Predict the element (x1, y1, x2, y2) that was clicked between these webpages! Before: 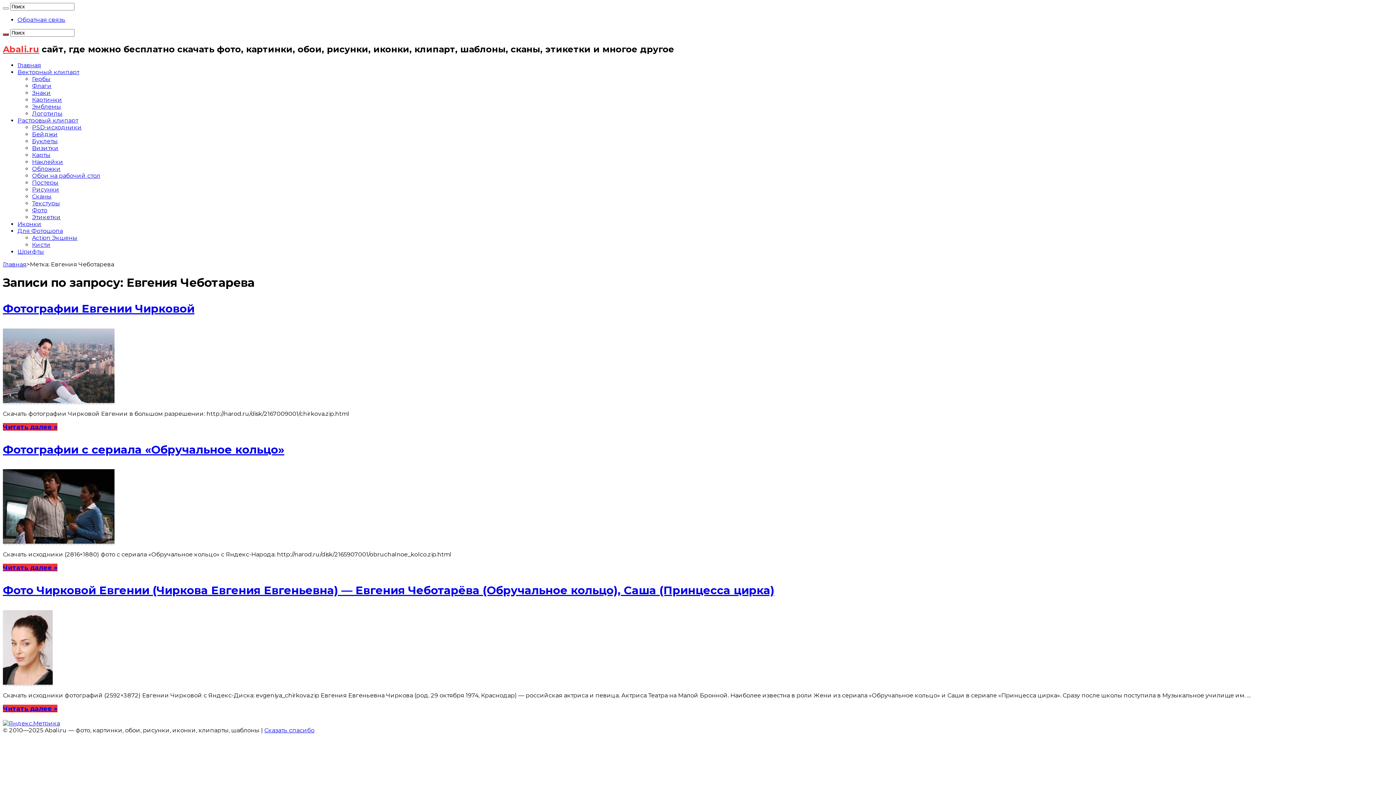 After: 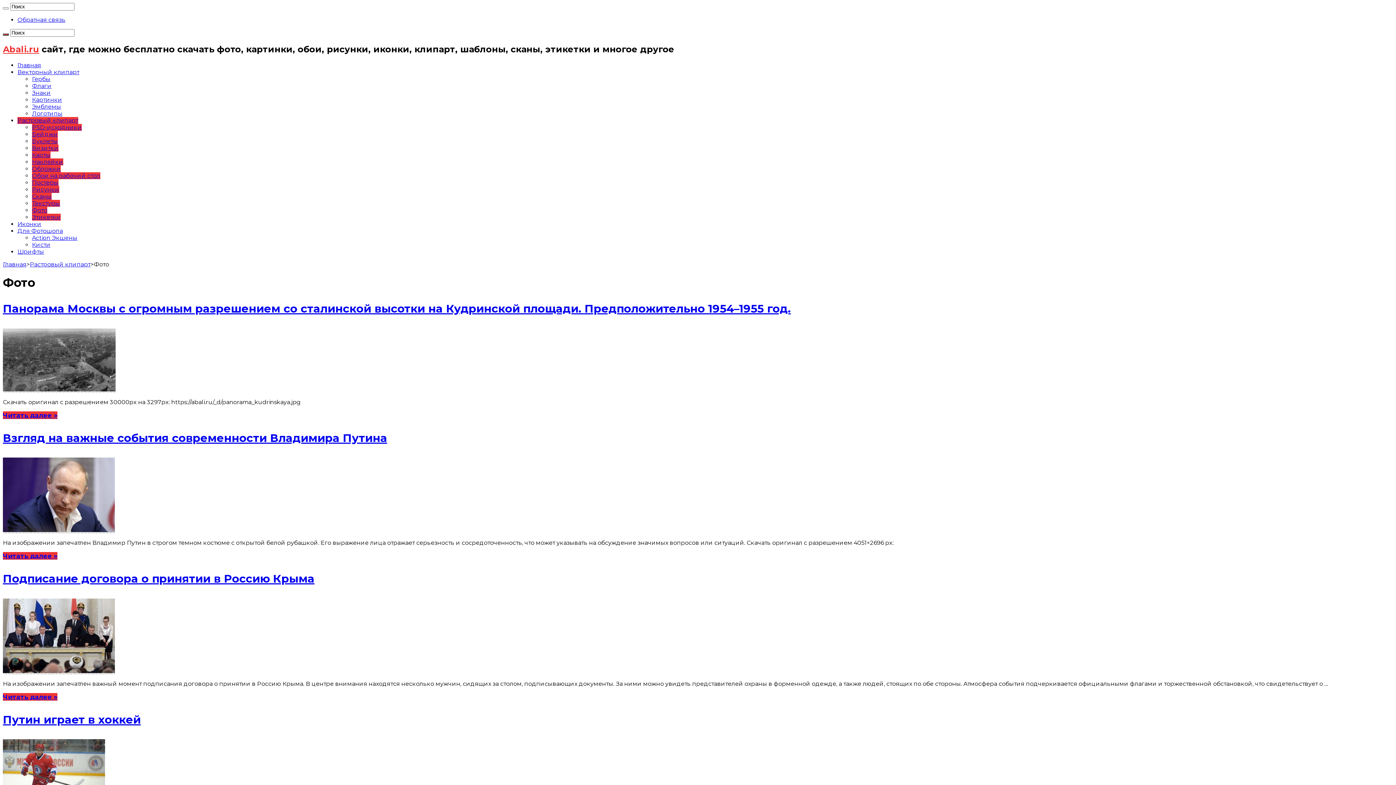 Action: label: Фото bbox: (32, 206, 47, 213)